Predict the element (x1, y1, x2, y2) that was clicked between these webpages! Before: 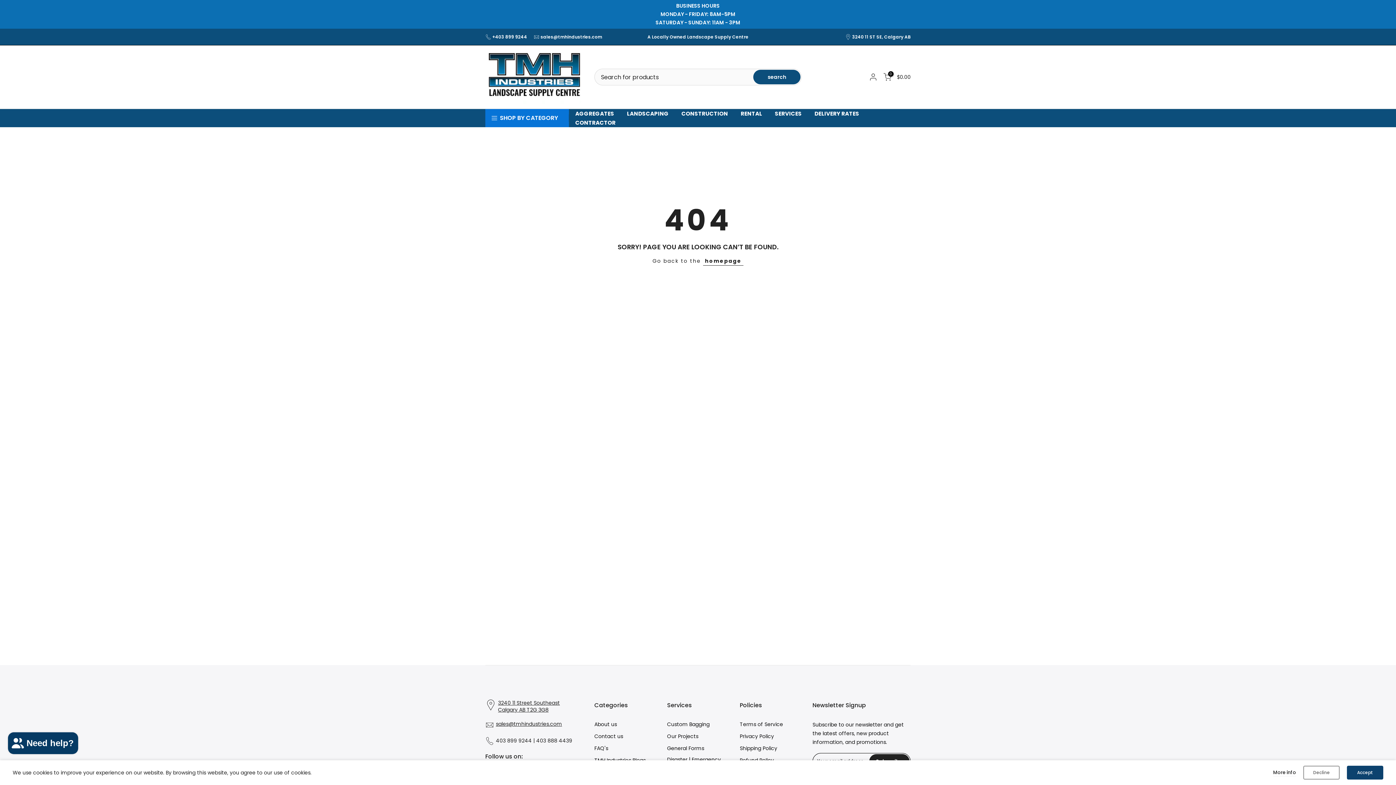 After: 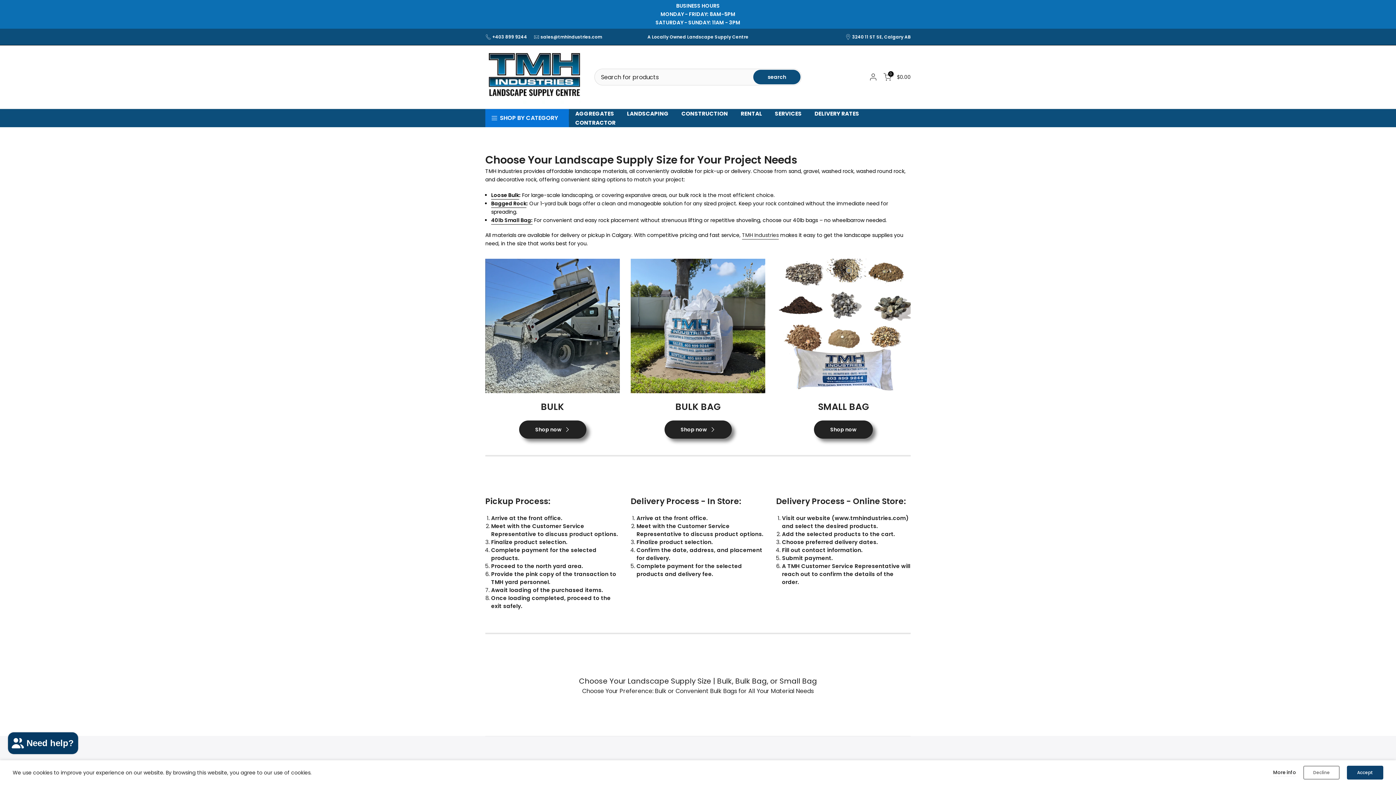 Action: label: AGGREGATES bbox: (569, 109, 620, 118)